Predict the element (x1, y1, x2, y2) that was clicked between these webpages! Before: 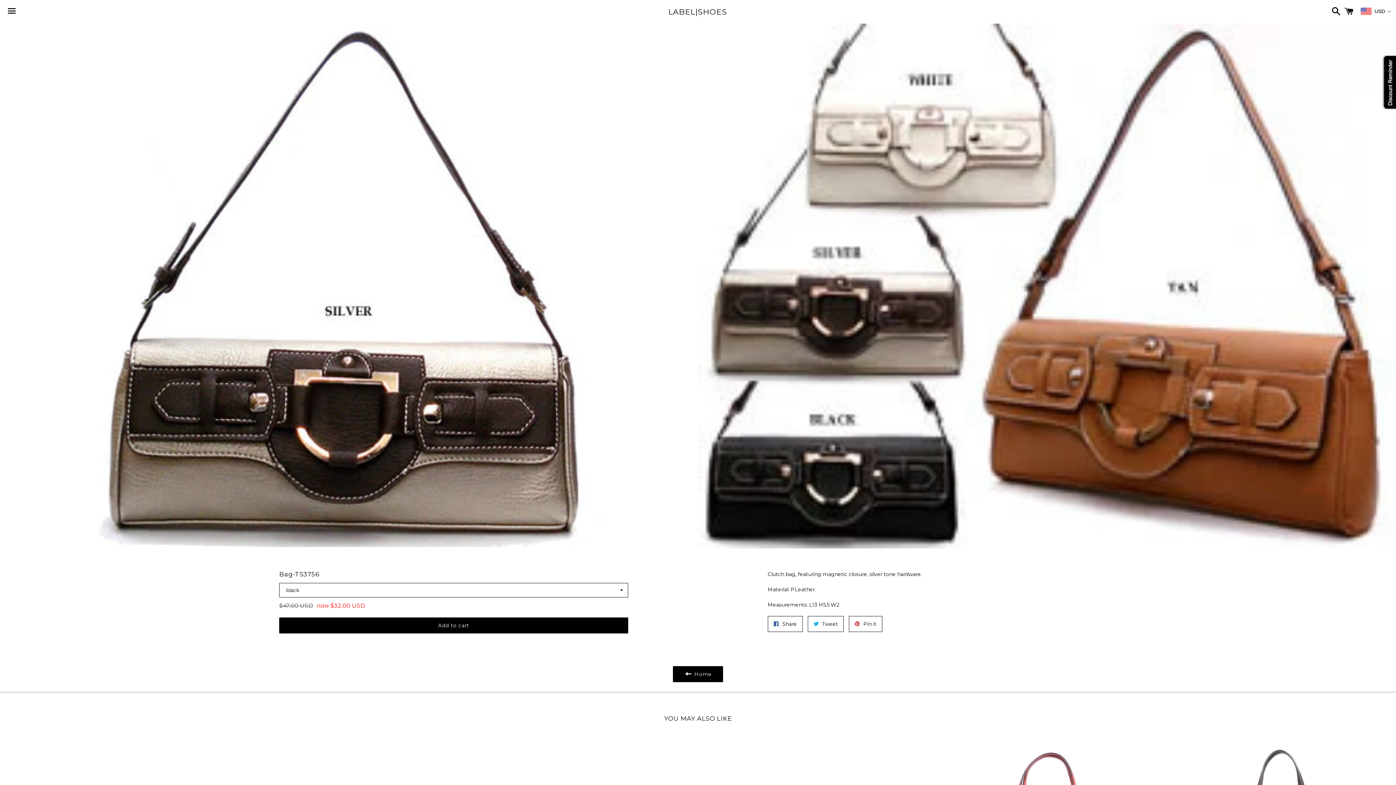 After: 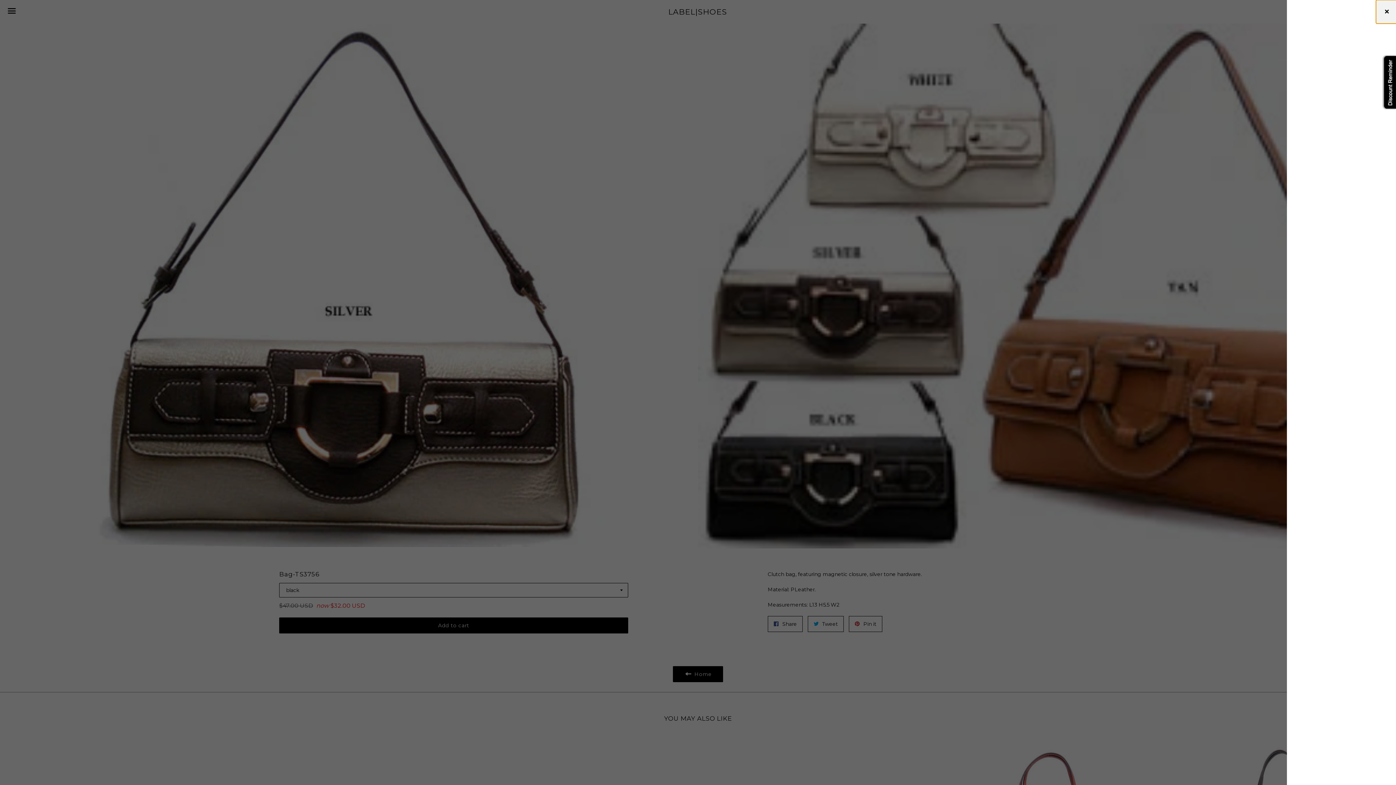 Action: bbox: (1341, 0, 1357, 22) label: Cart